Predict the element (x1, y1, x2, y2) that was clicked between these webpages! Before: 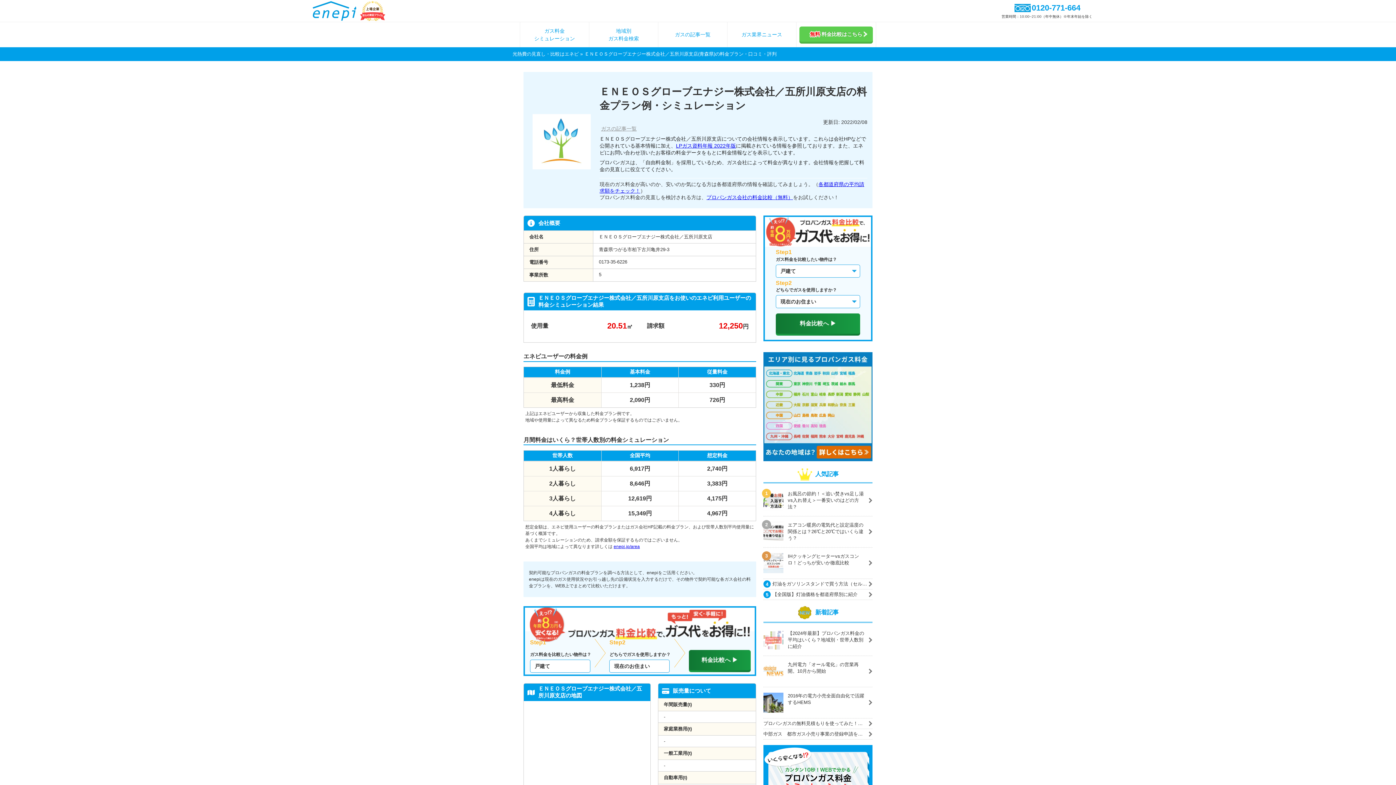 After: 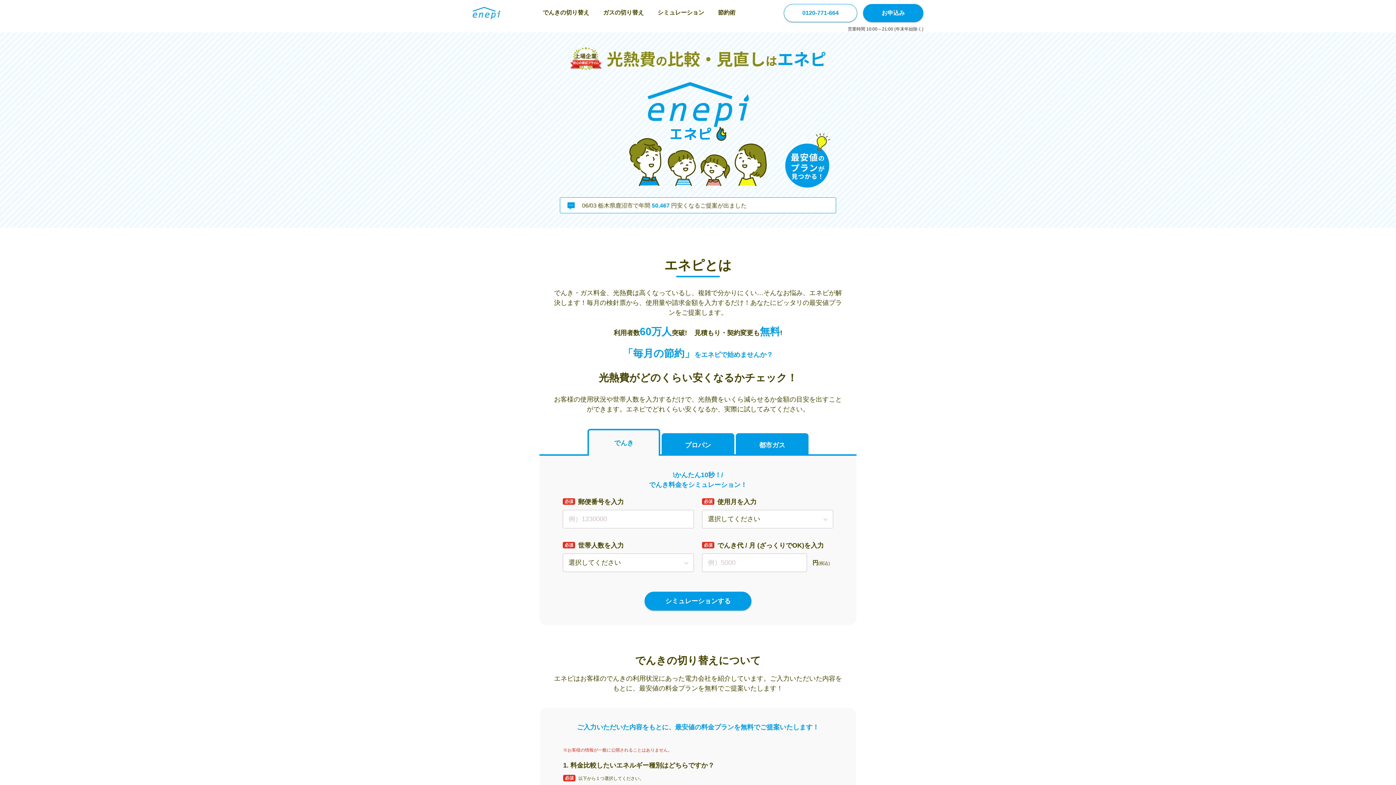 Action: bbox: (312, 1, 356, 20)